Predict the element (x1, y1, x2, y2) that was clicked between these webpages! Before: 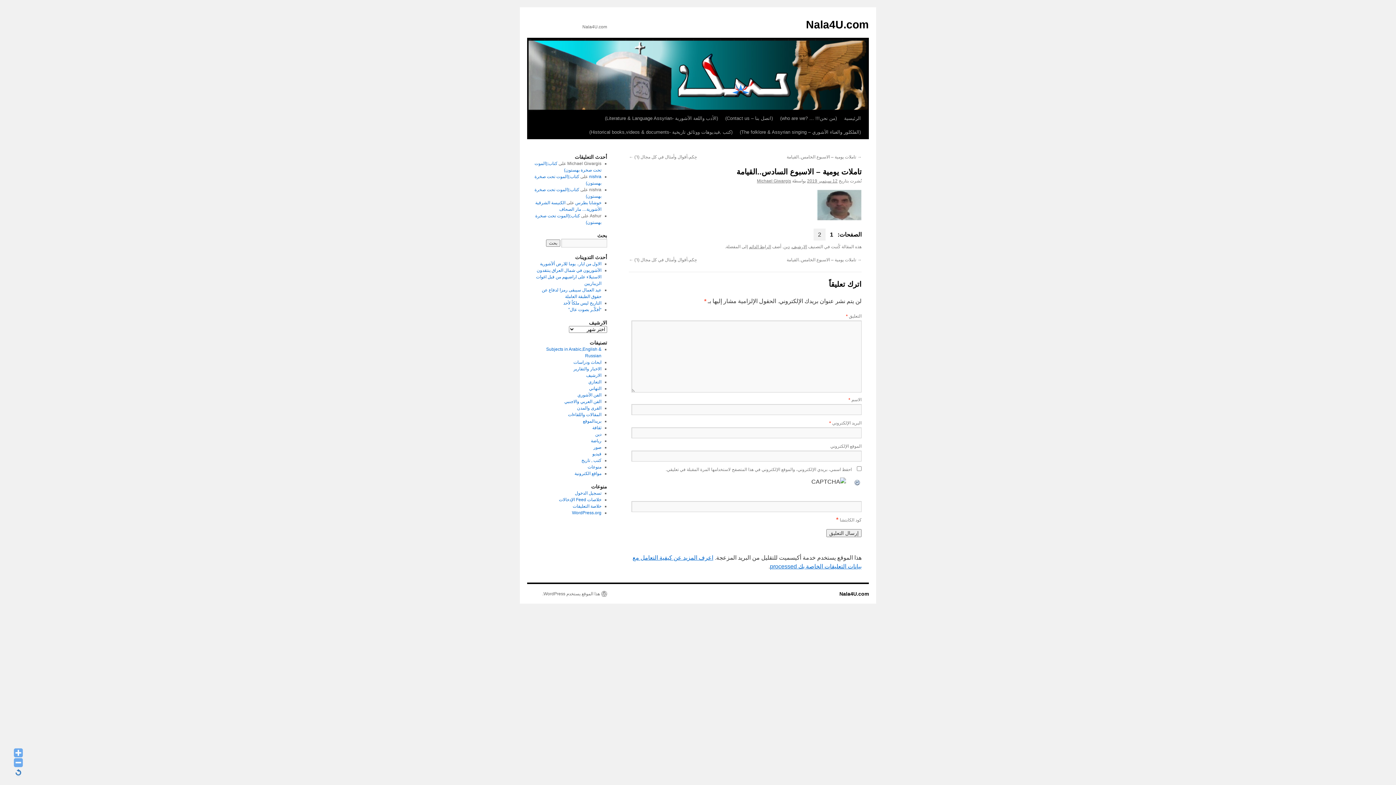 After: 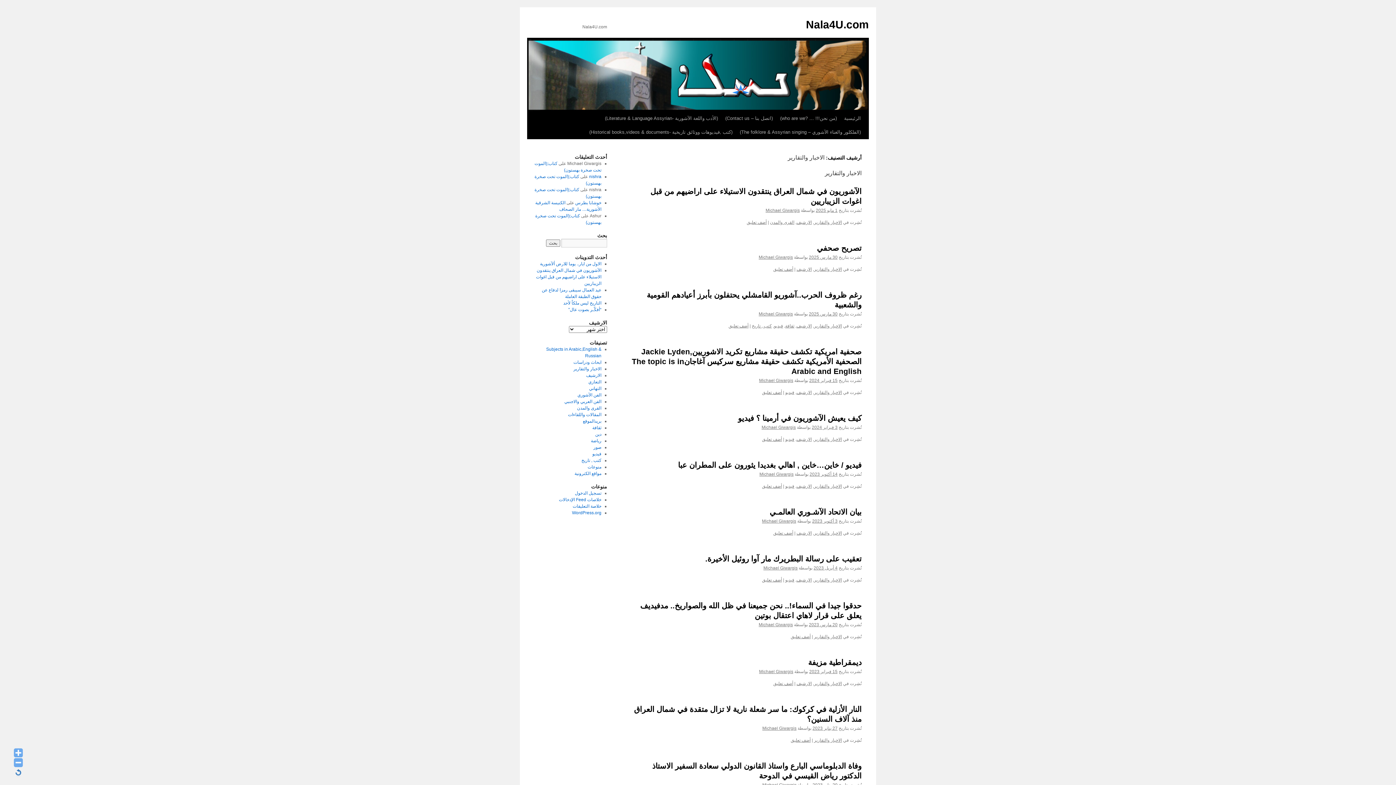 Action: label: الاخبار والتقارير bbox: (573, 366, 601, 371)